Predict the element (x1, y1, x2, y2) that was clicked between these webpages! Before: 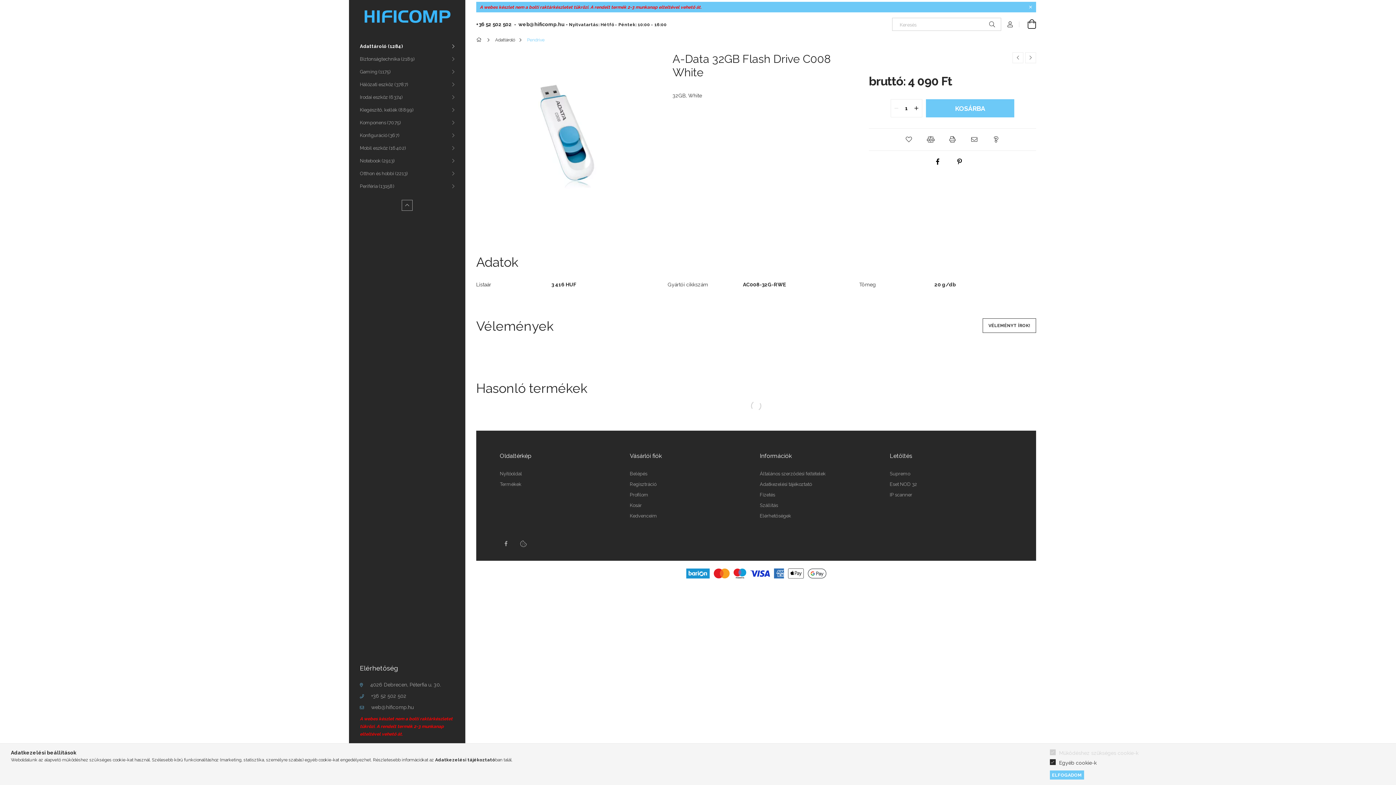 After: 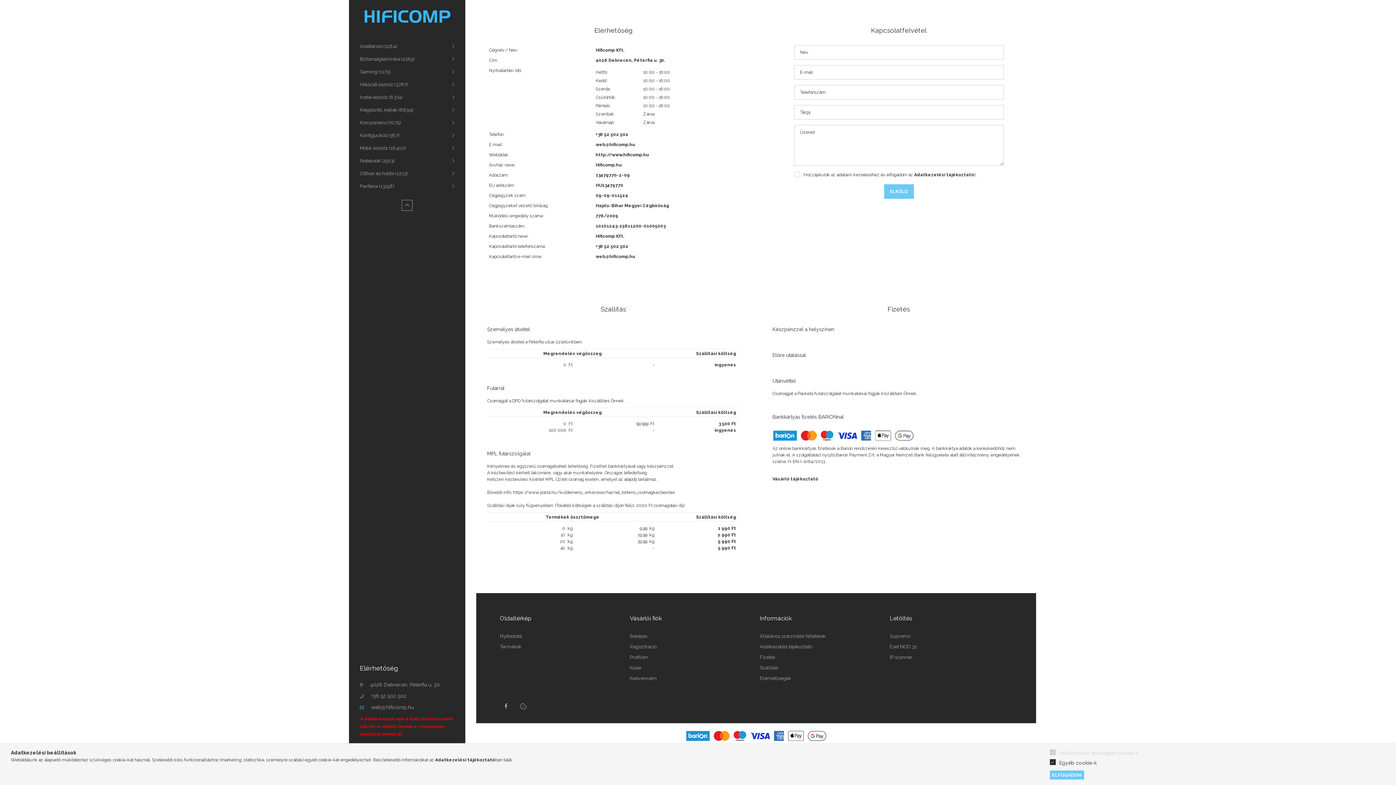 Action: label: Szállítás bbox: (760, 502, 778, 508)